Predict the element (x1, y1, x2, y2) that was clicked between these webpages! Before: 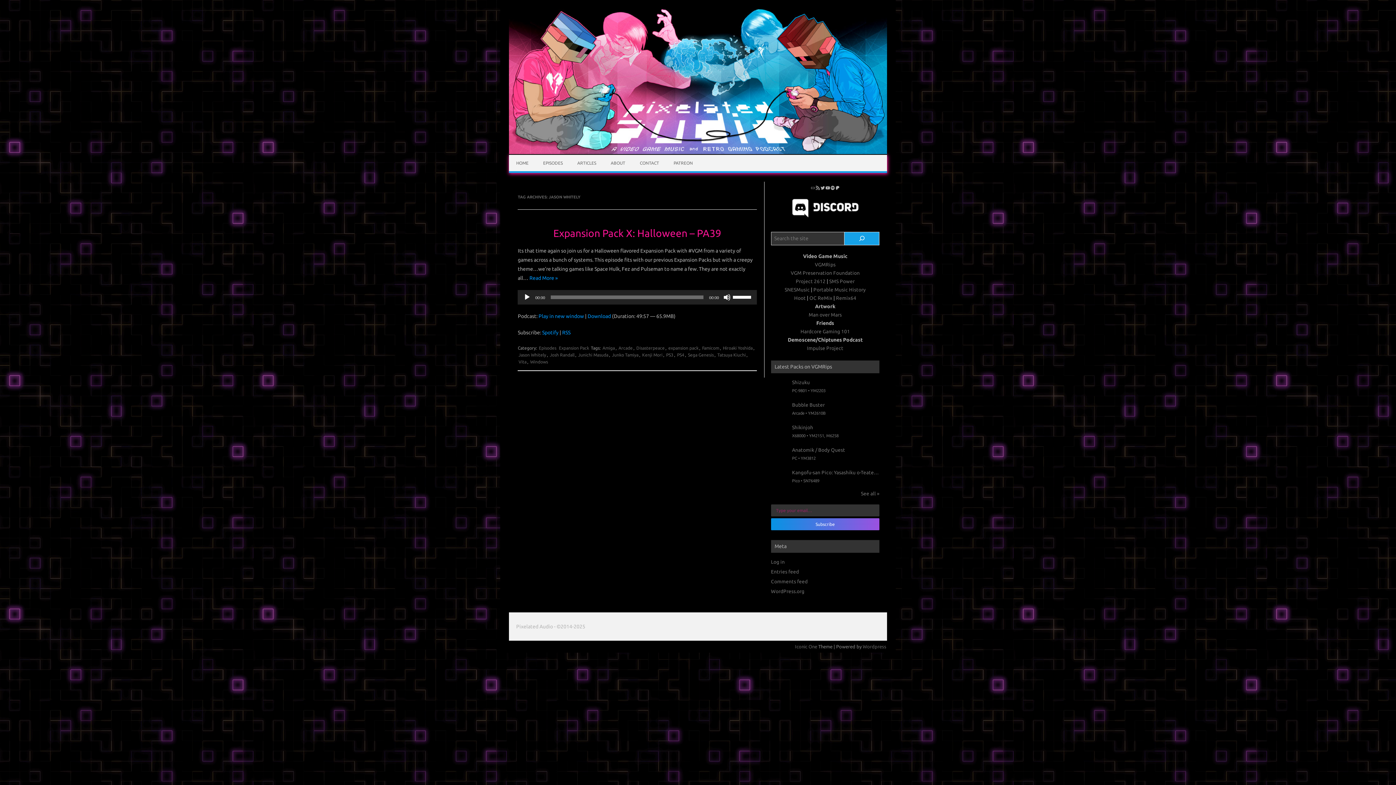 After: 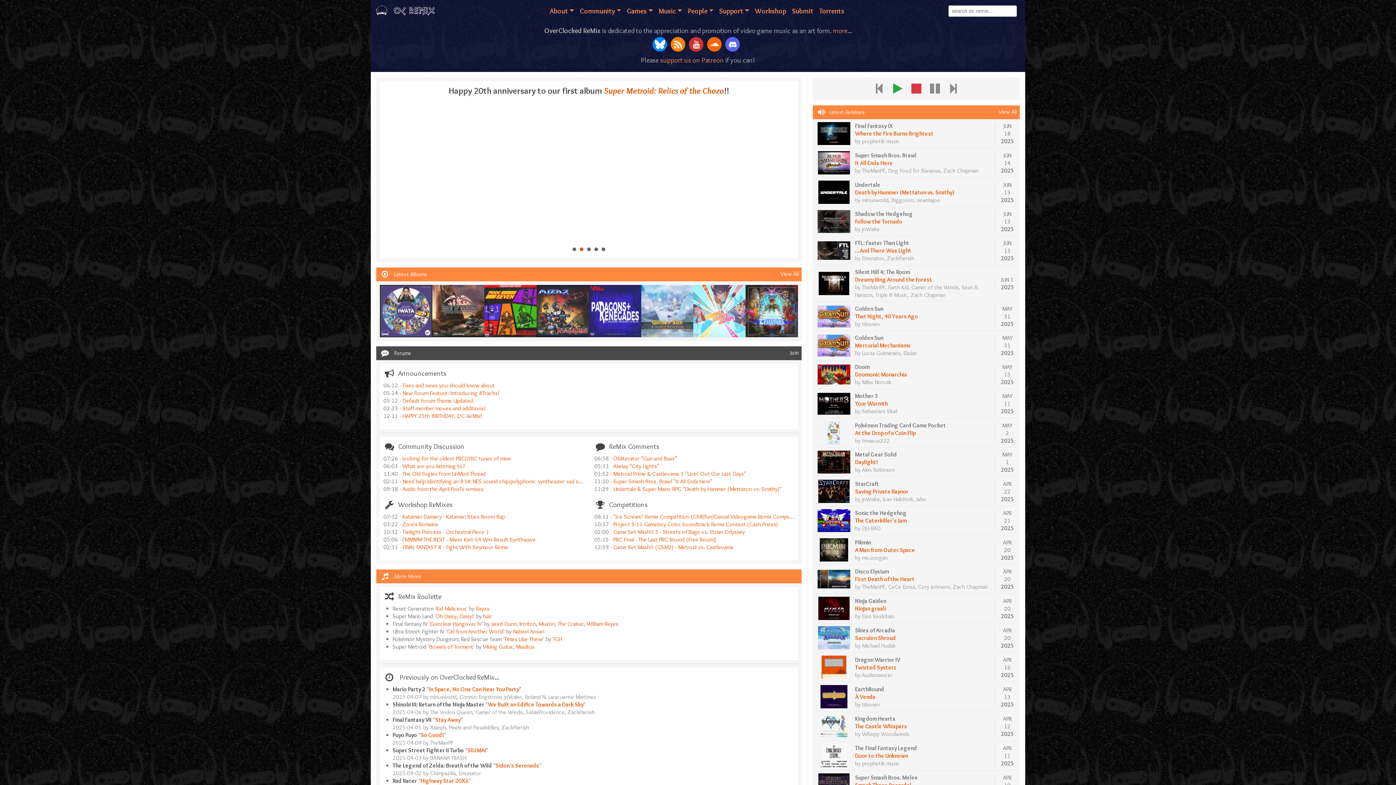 Action: label: OC ReMix bbox: (809, 295, 832, 300)